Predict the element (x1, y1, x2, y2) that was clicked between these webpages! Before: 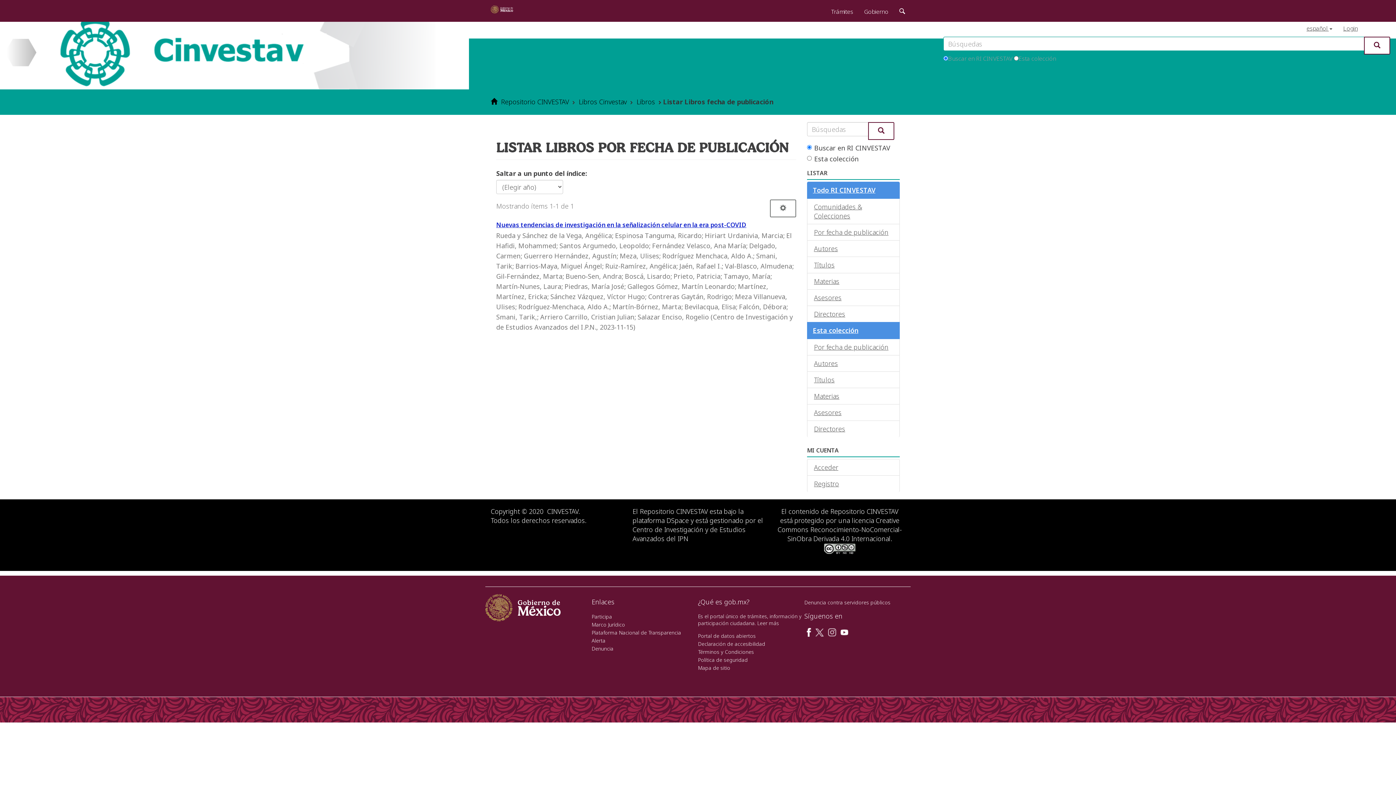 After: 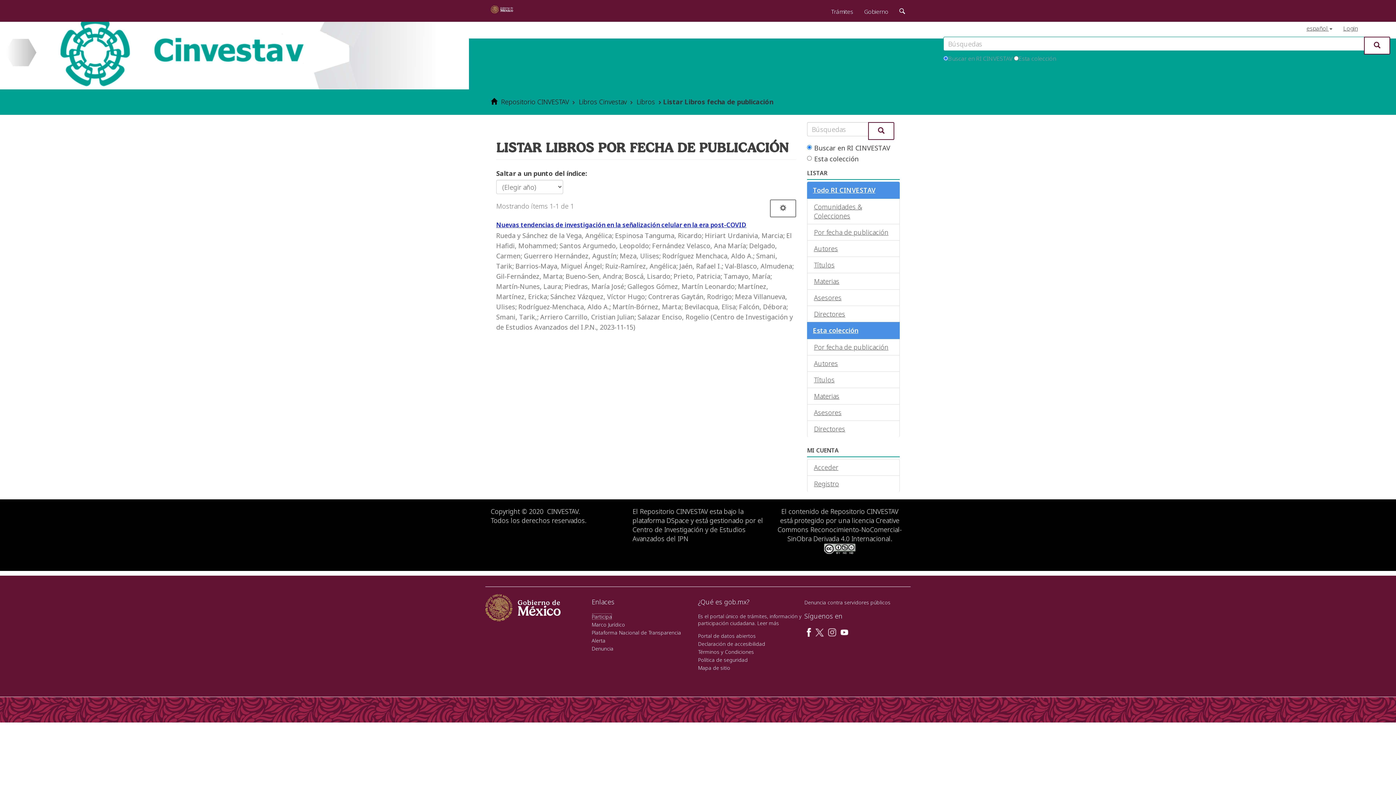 Action: bbox: (591, 613, 612, 620) label: Participa